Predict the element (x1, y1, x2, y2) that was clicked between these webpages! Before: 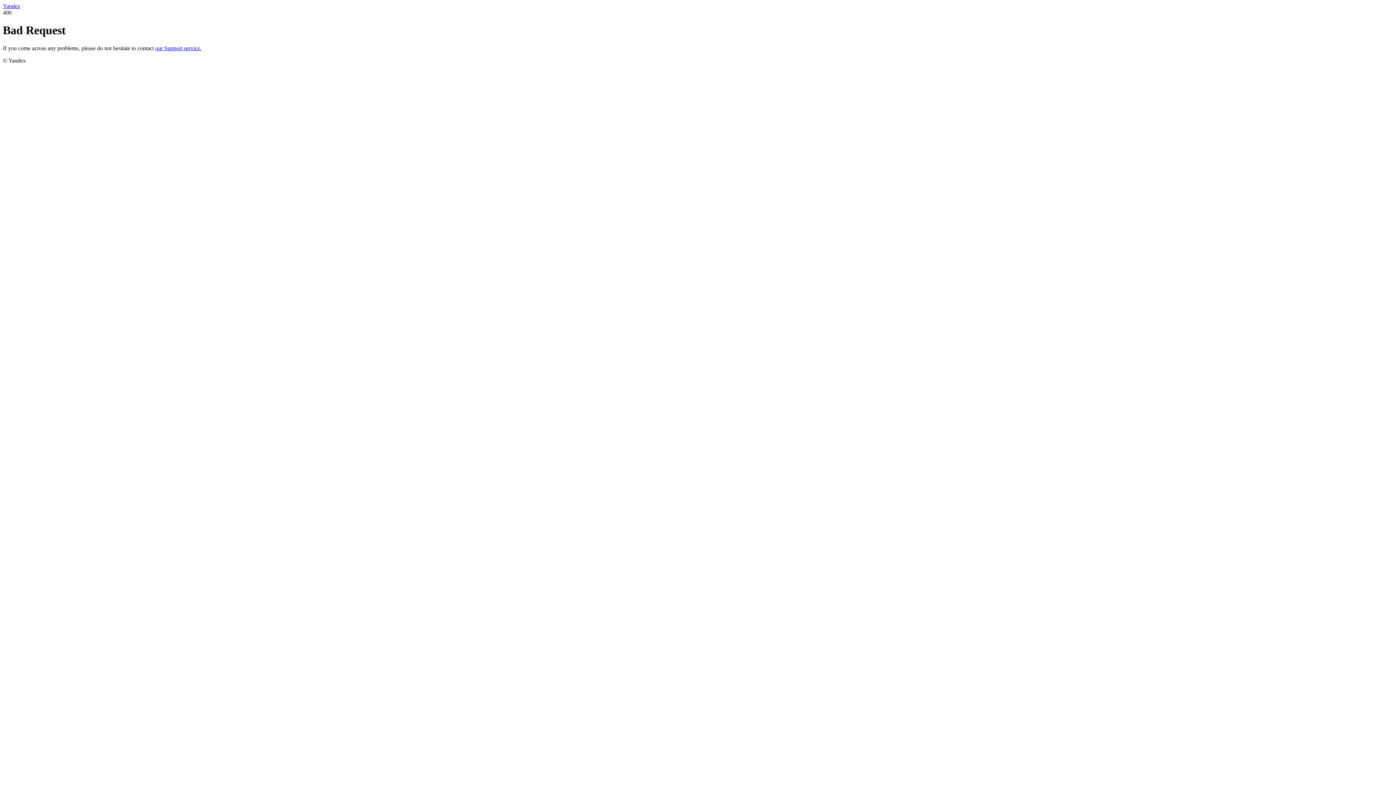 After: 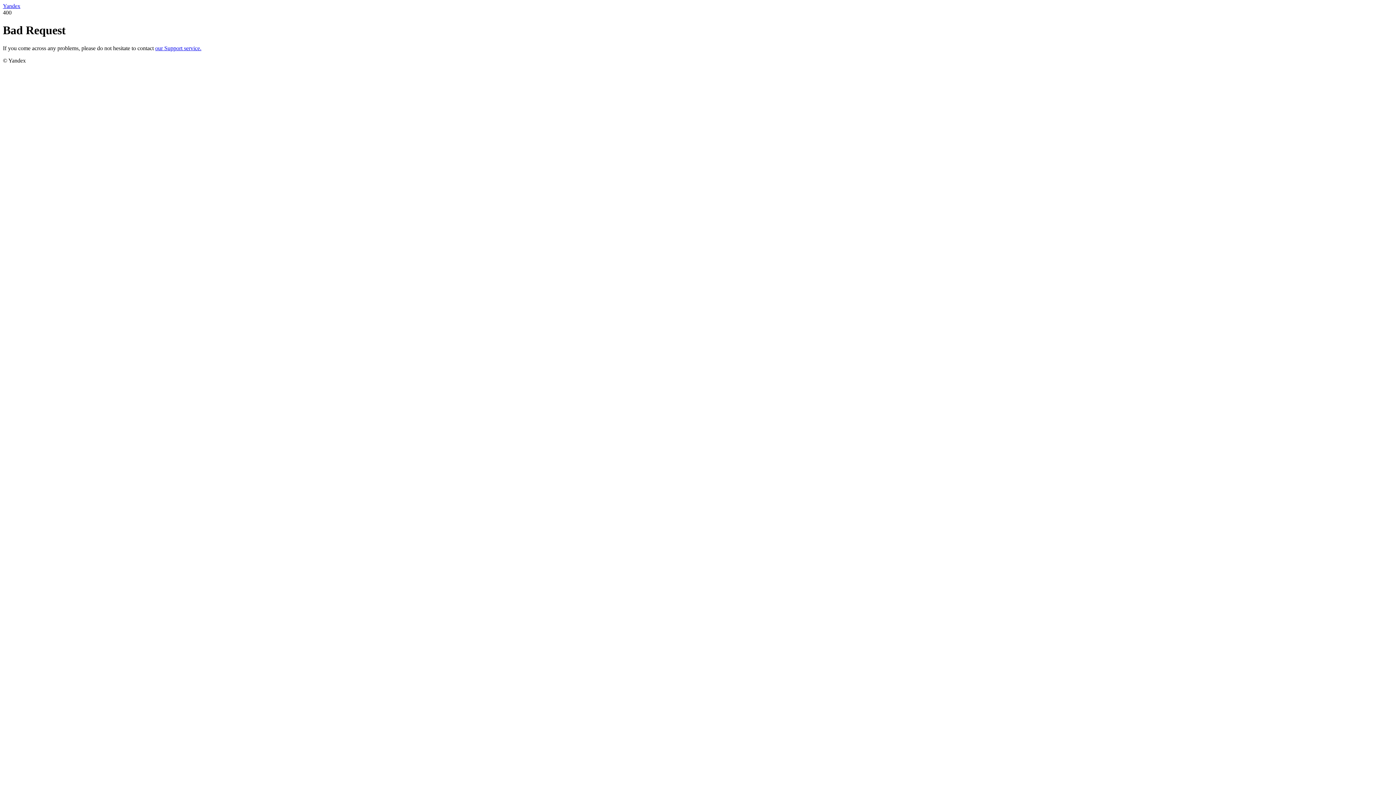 Action: label: Yandex bbox: (2, 2, 20, 9)